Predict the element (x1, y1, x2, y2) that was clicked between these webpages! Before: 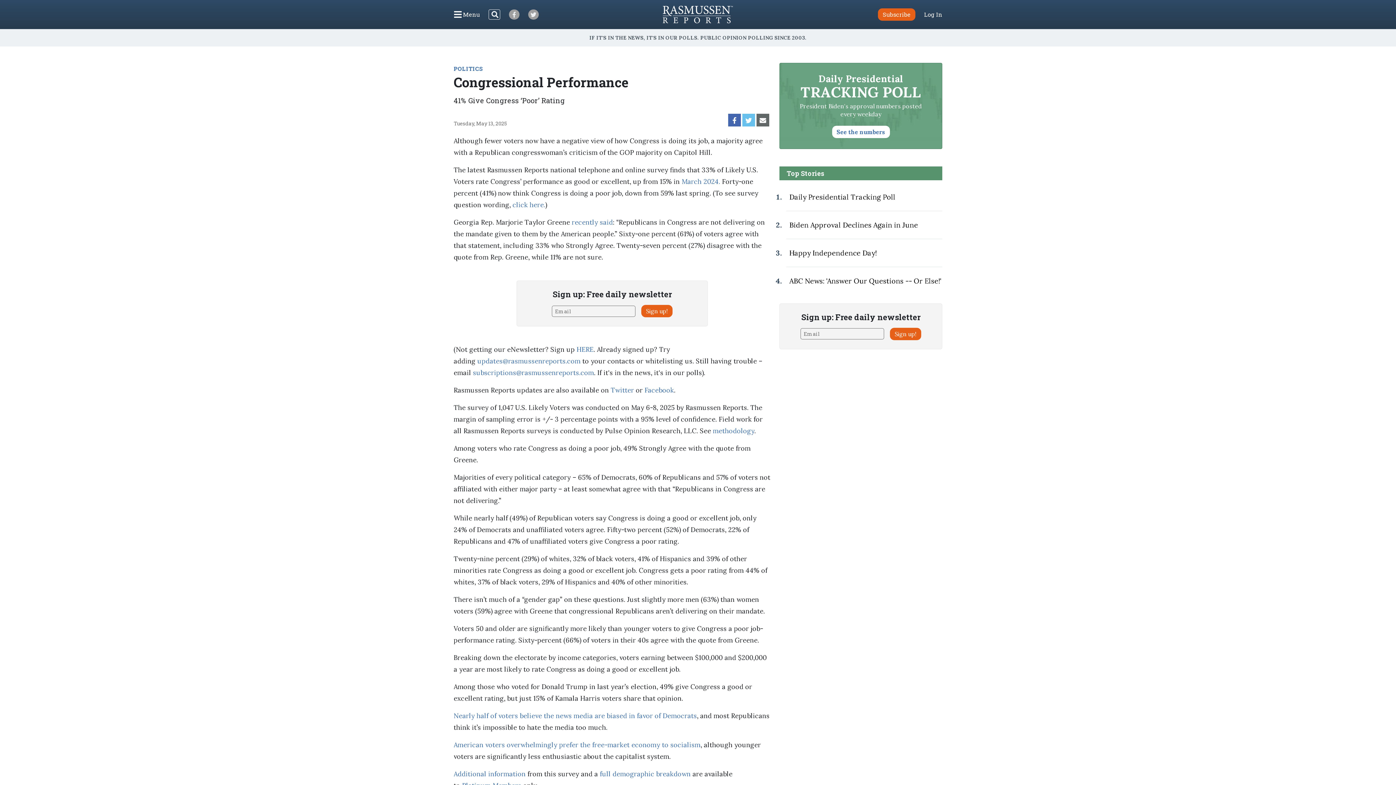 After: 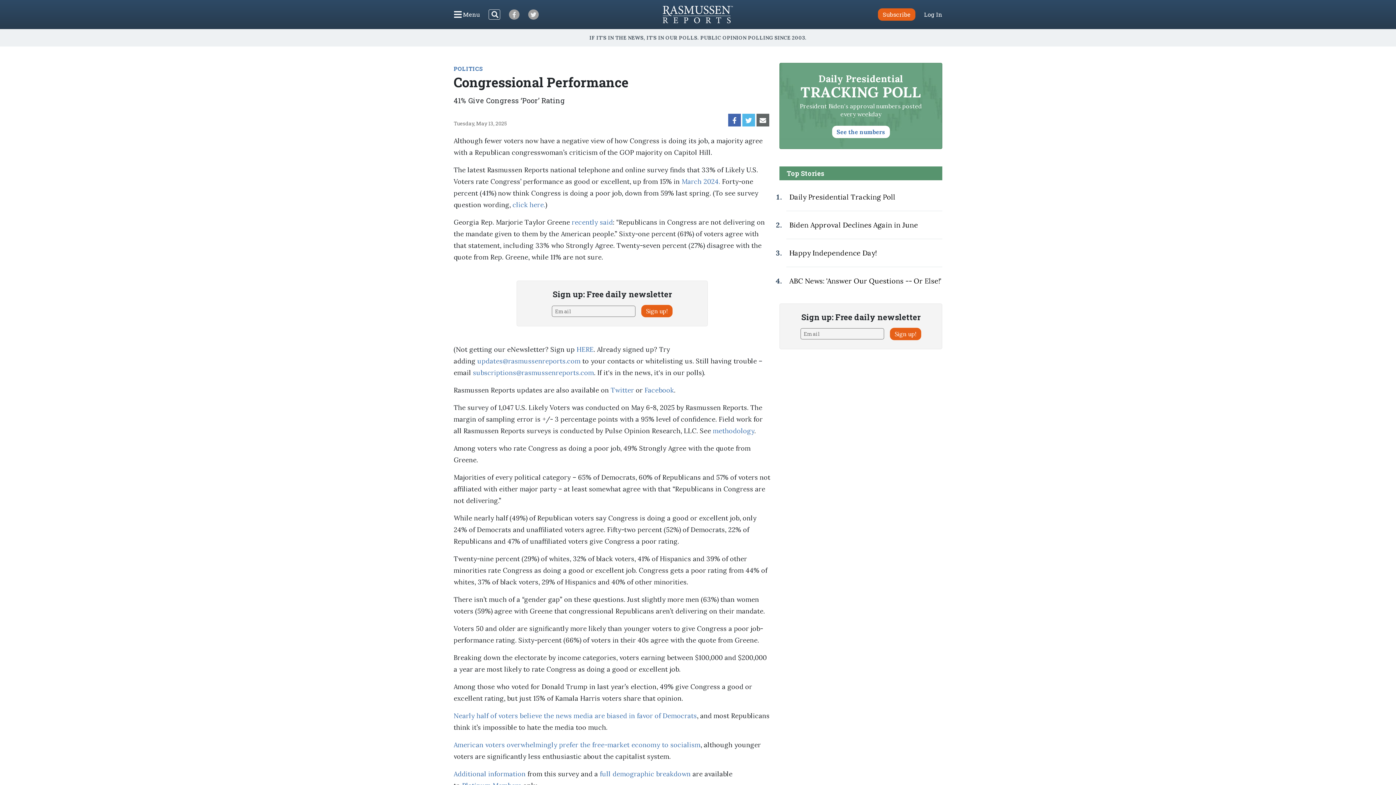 Action: bbox: (742, 113, 755, 126)